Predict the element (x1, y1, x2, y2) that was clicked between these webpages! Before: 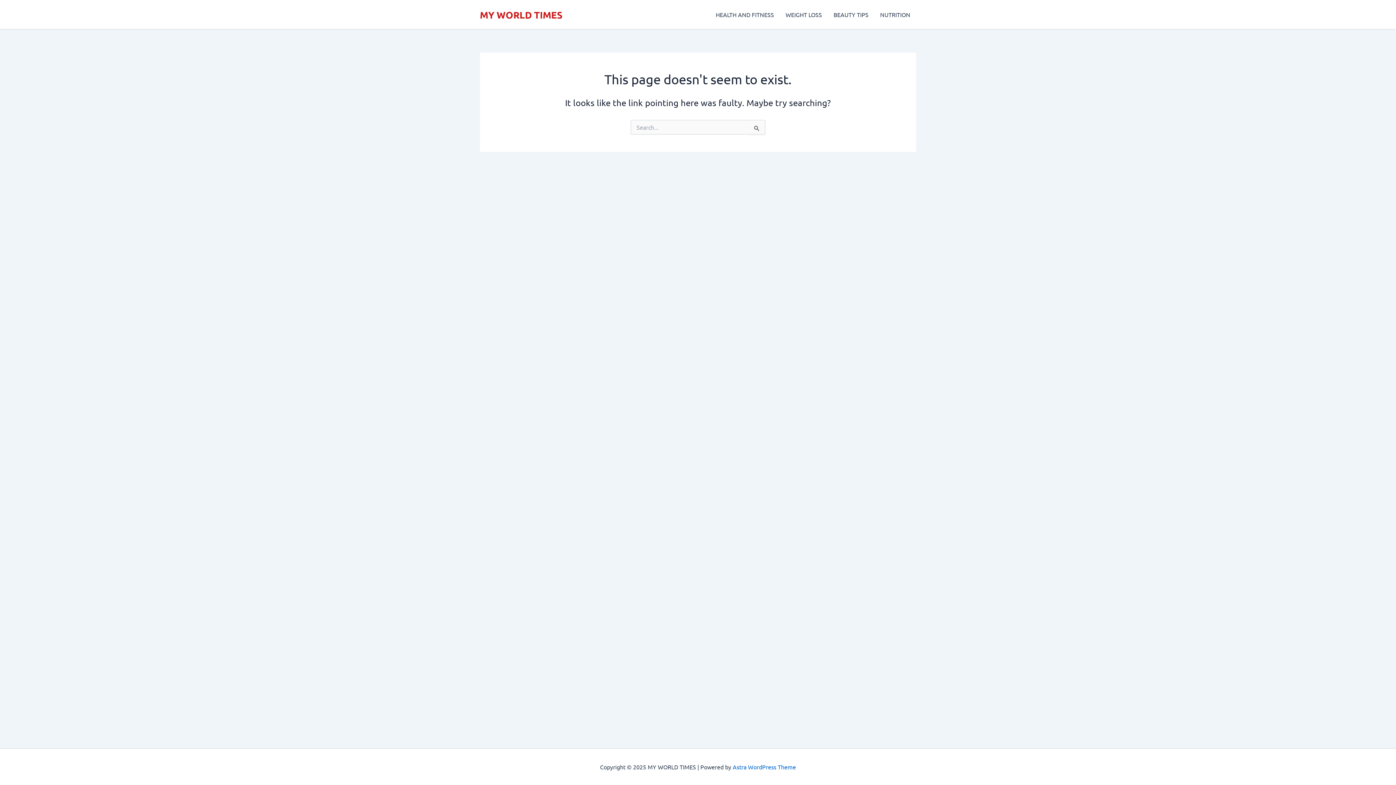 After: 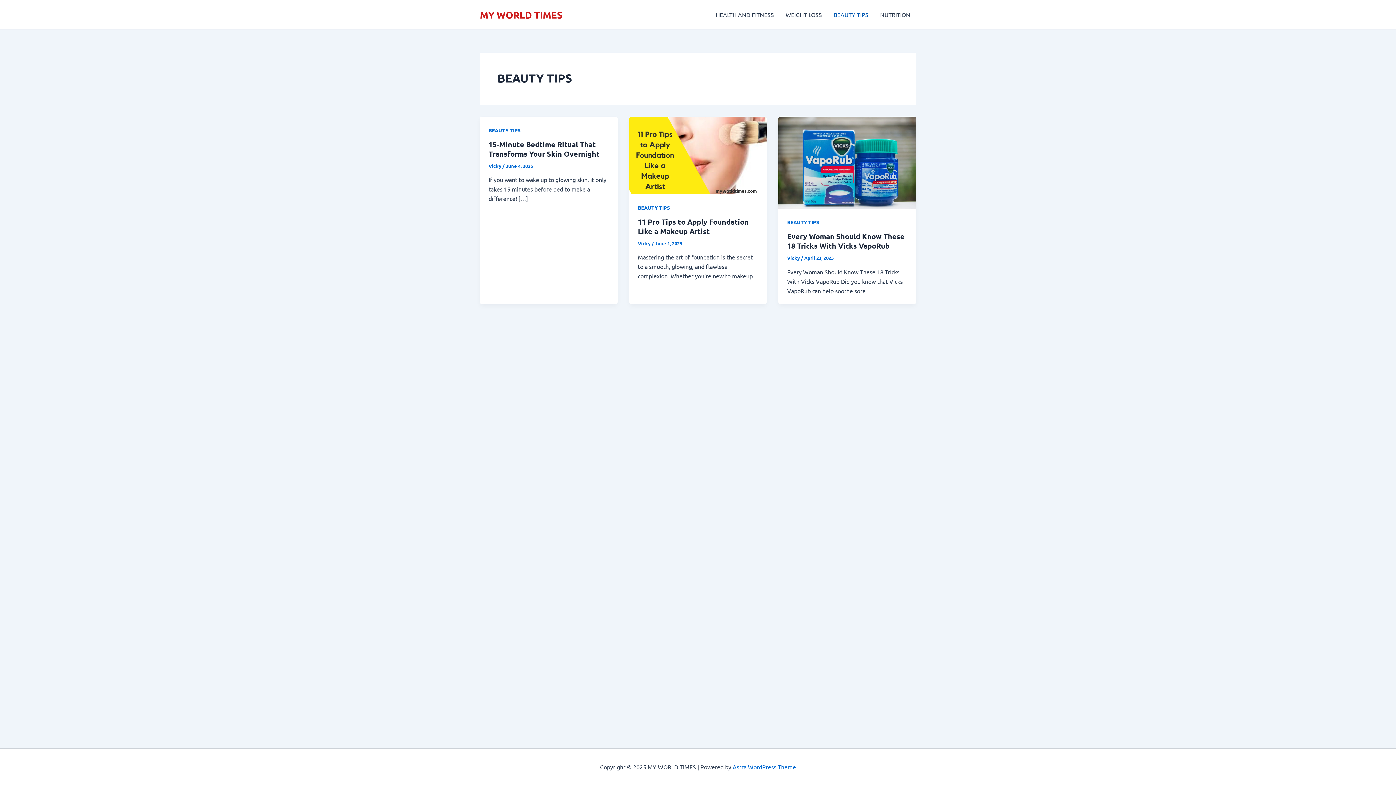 Action: label: BEAUTY TIPS bbox: (828, 0, 874, 29)